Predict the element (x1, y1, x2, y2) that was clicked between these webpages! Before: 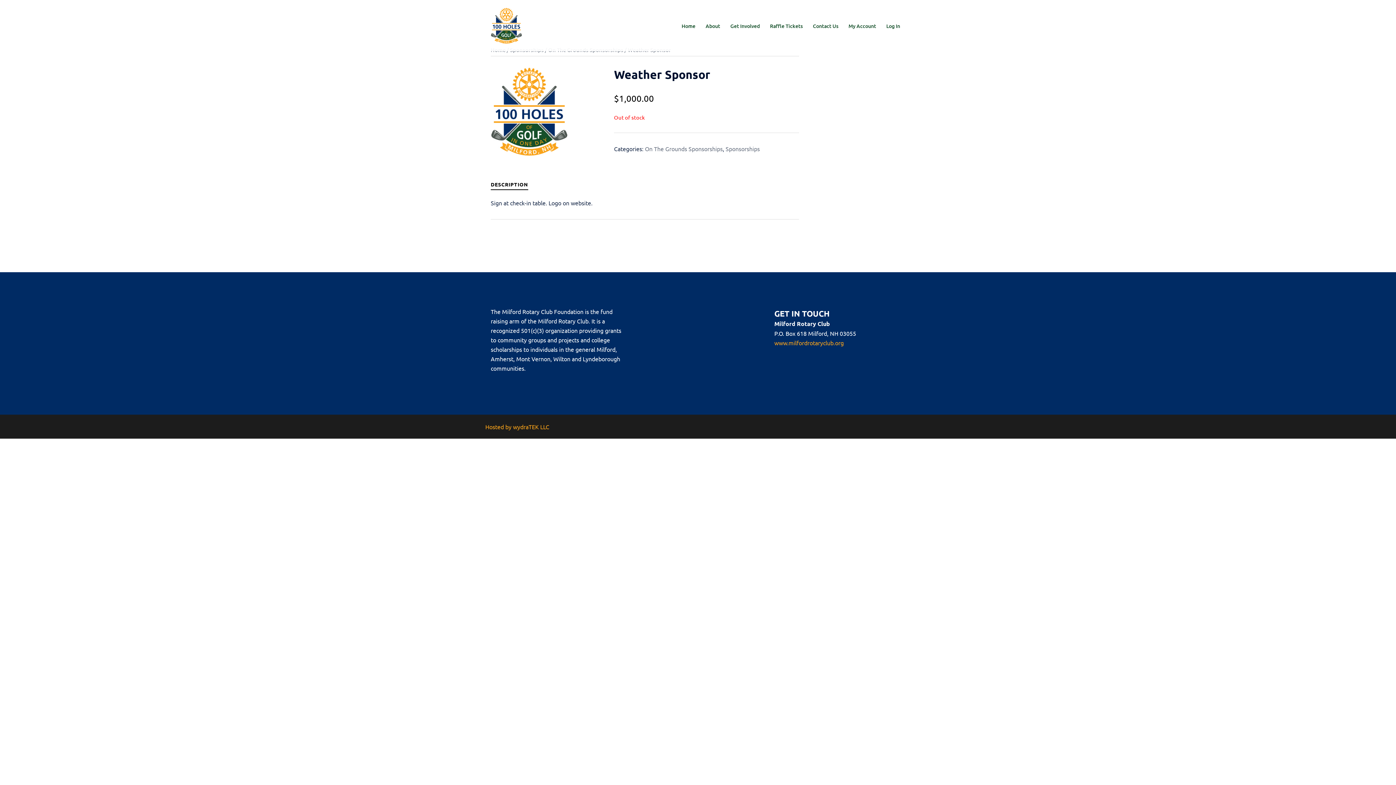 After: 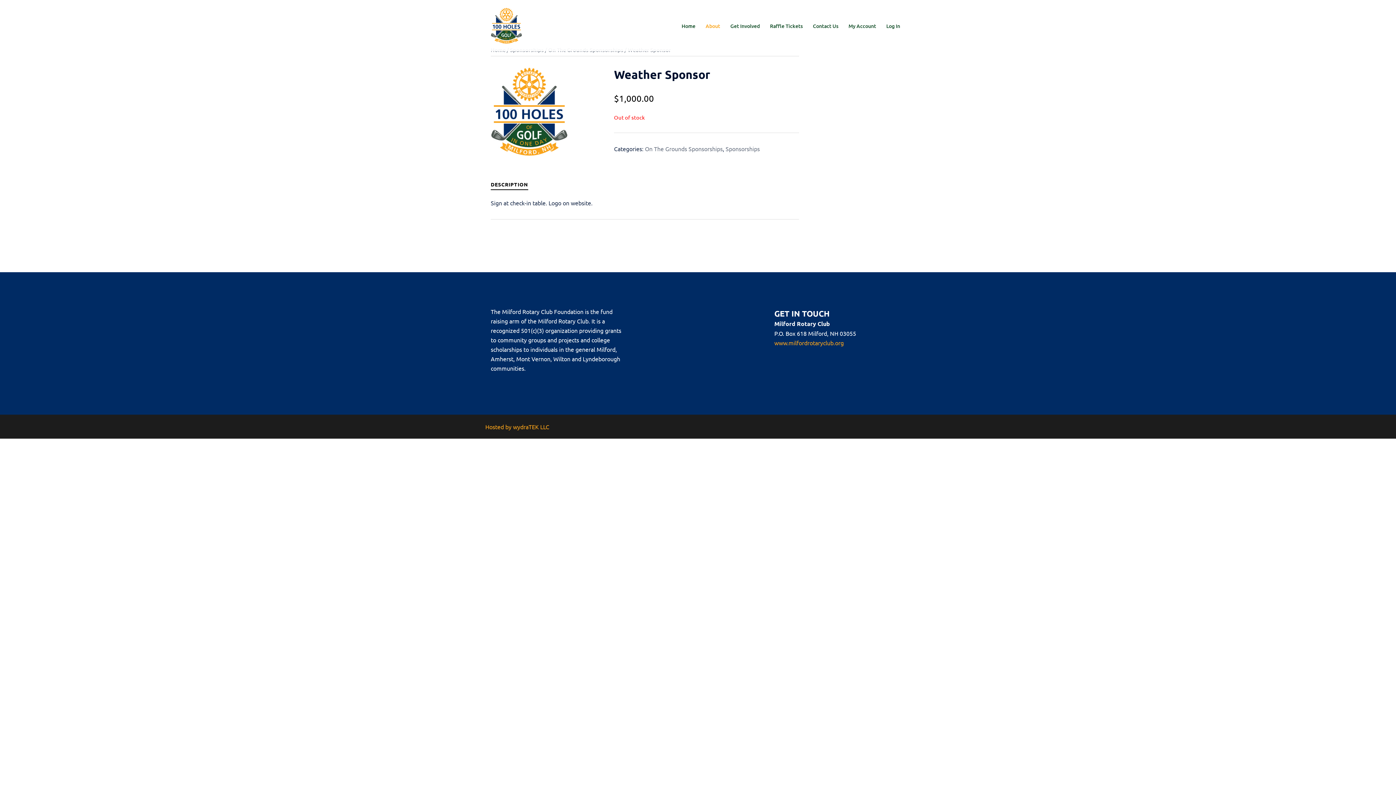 Action: bbox: (705, 21, 720, 30) label: About